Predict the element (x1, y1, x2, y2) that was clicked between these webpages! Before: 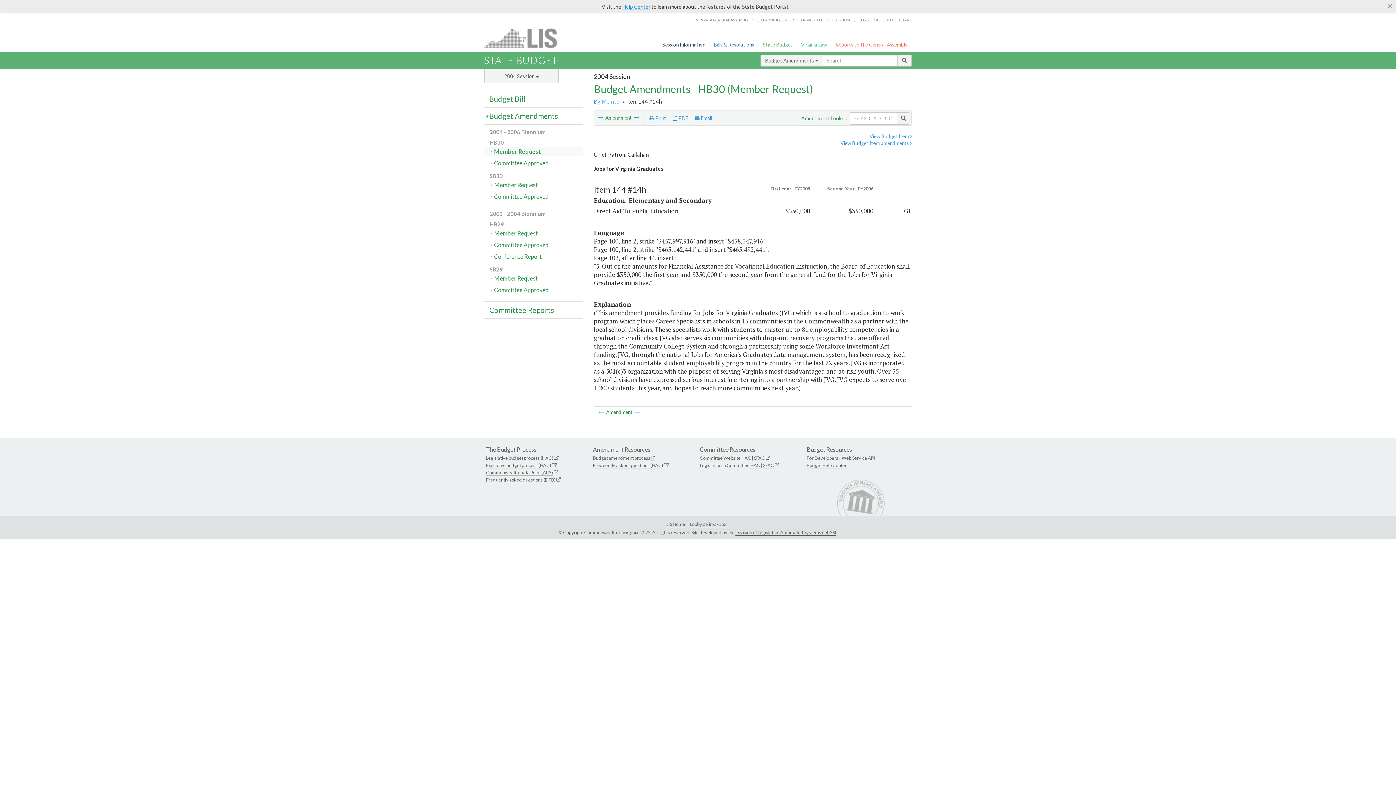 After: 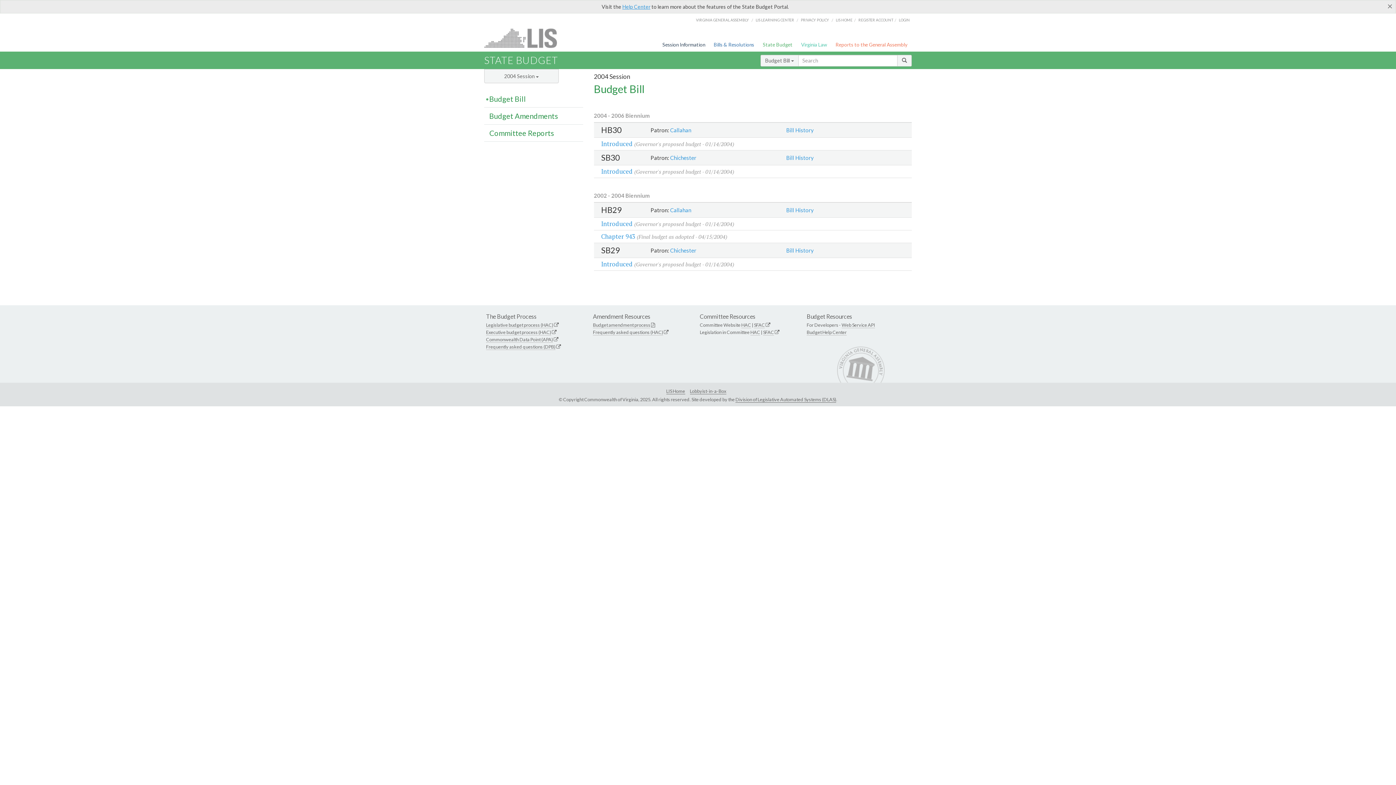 Action: bbox: (484, 90, 583, 107) label: Budget Bill